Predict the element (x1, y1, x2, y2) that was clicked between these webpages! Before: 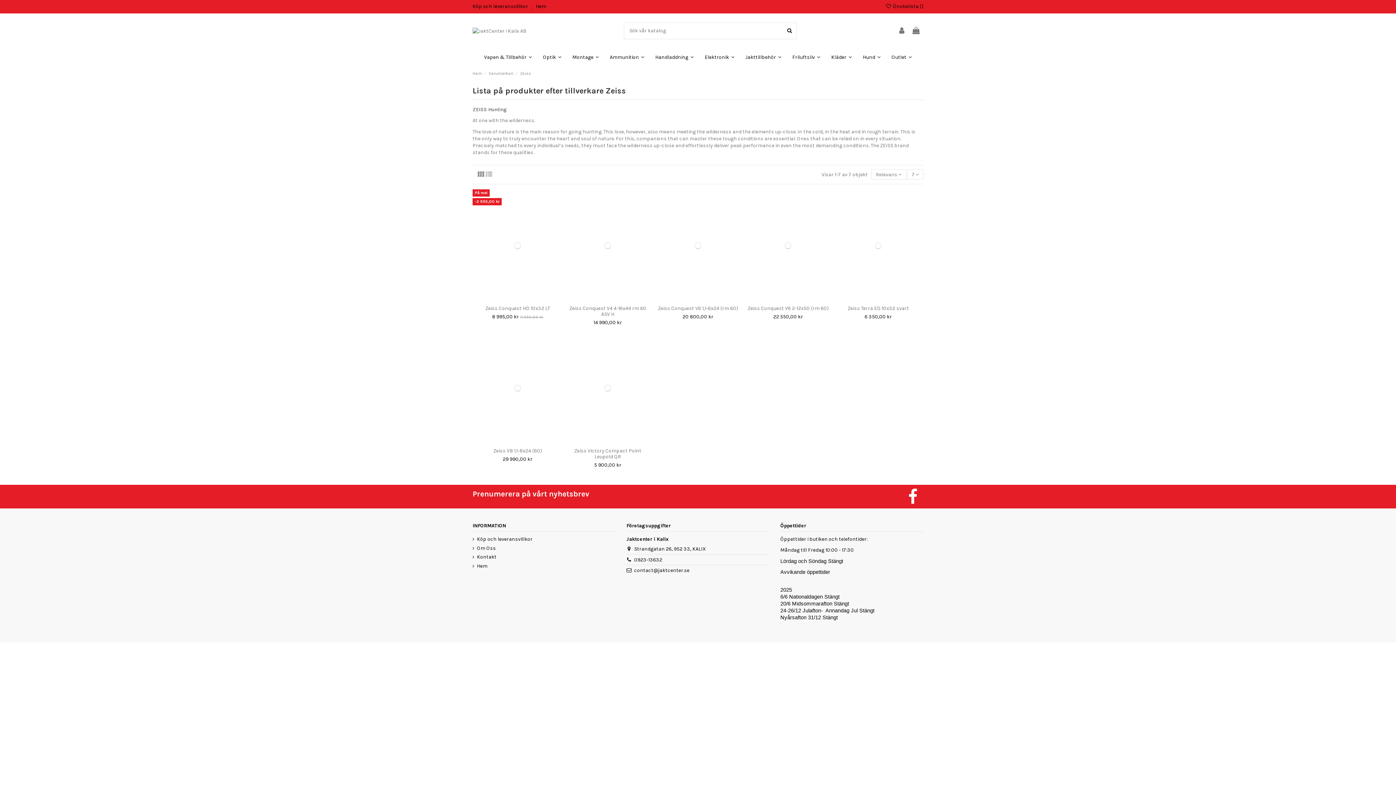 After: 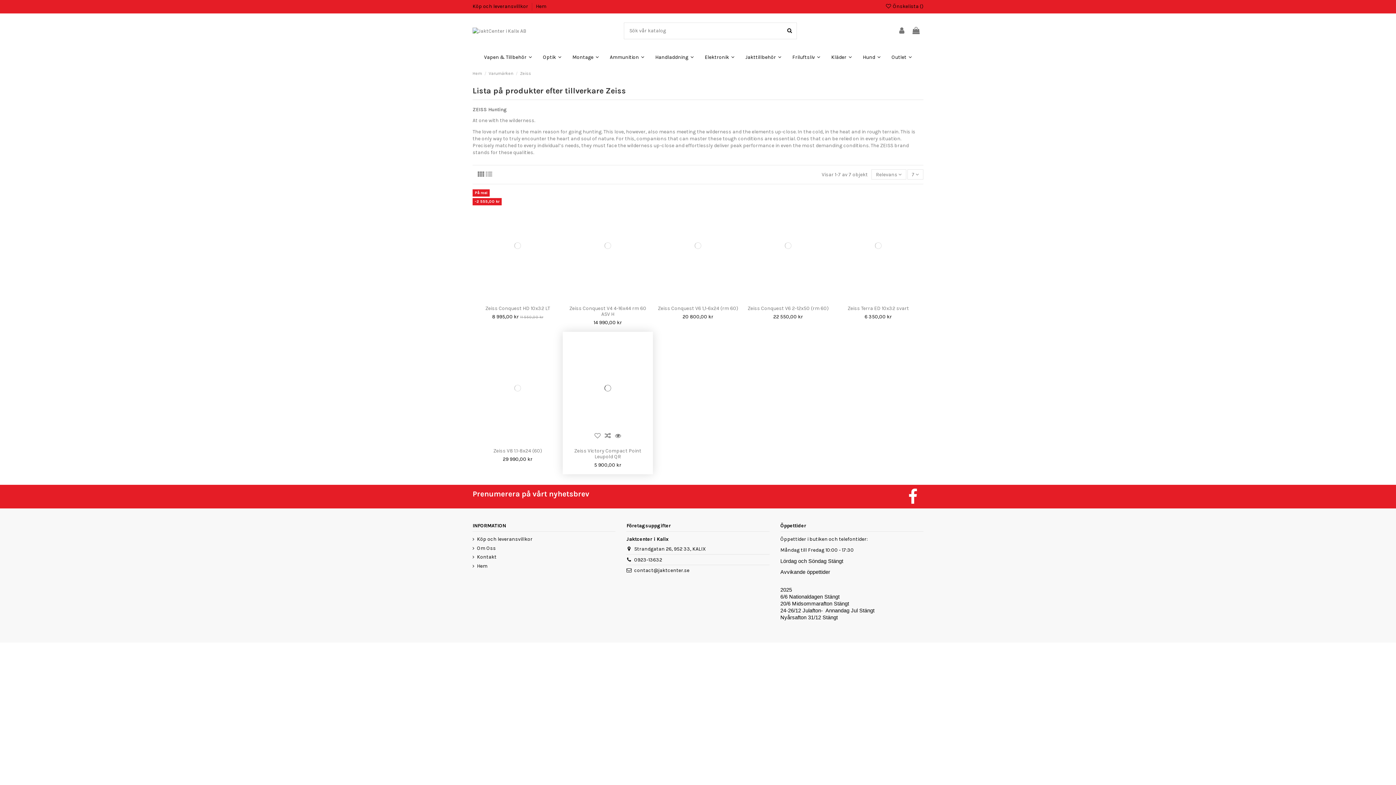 Action: bbox: (602, 437, 613, 447)